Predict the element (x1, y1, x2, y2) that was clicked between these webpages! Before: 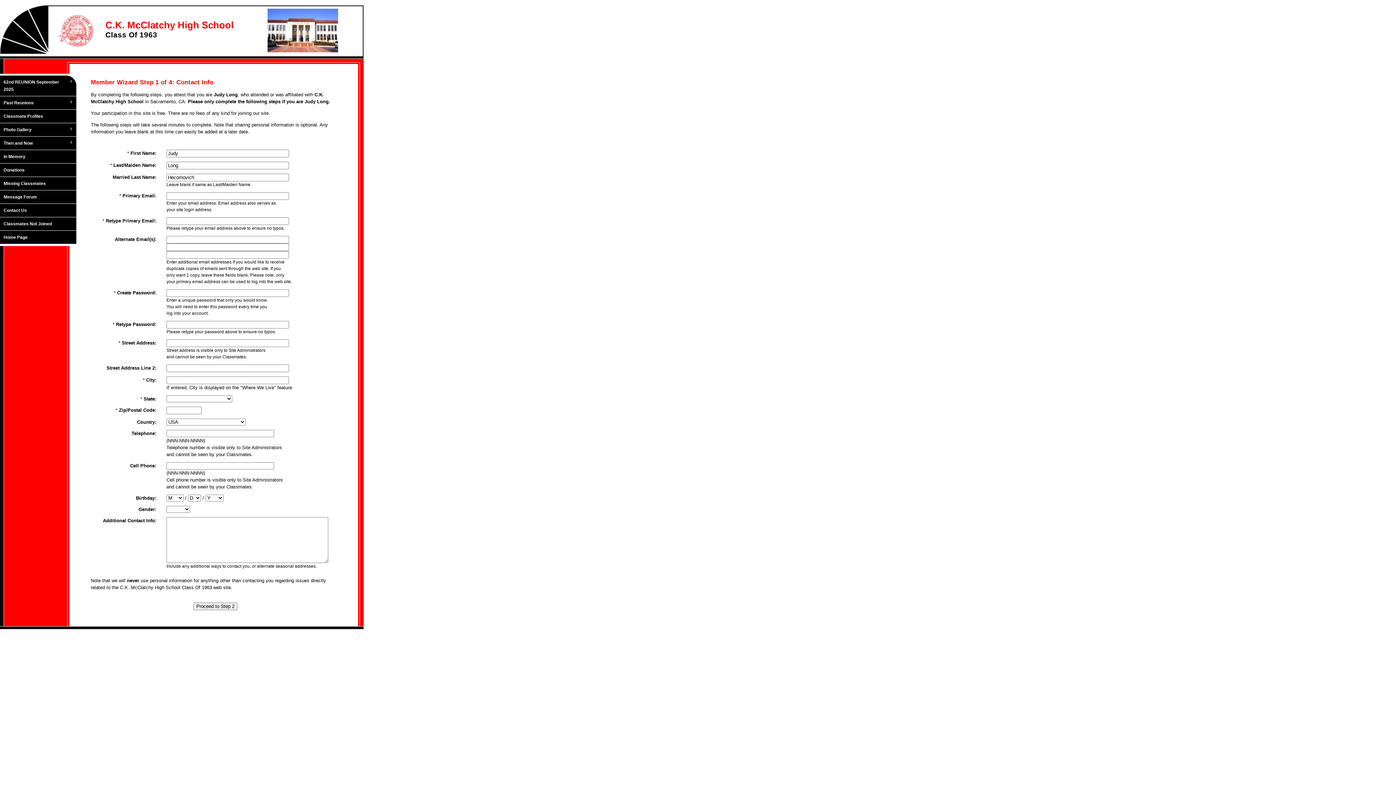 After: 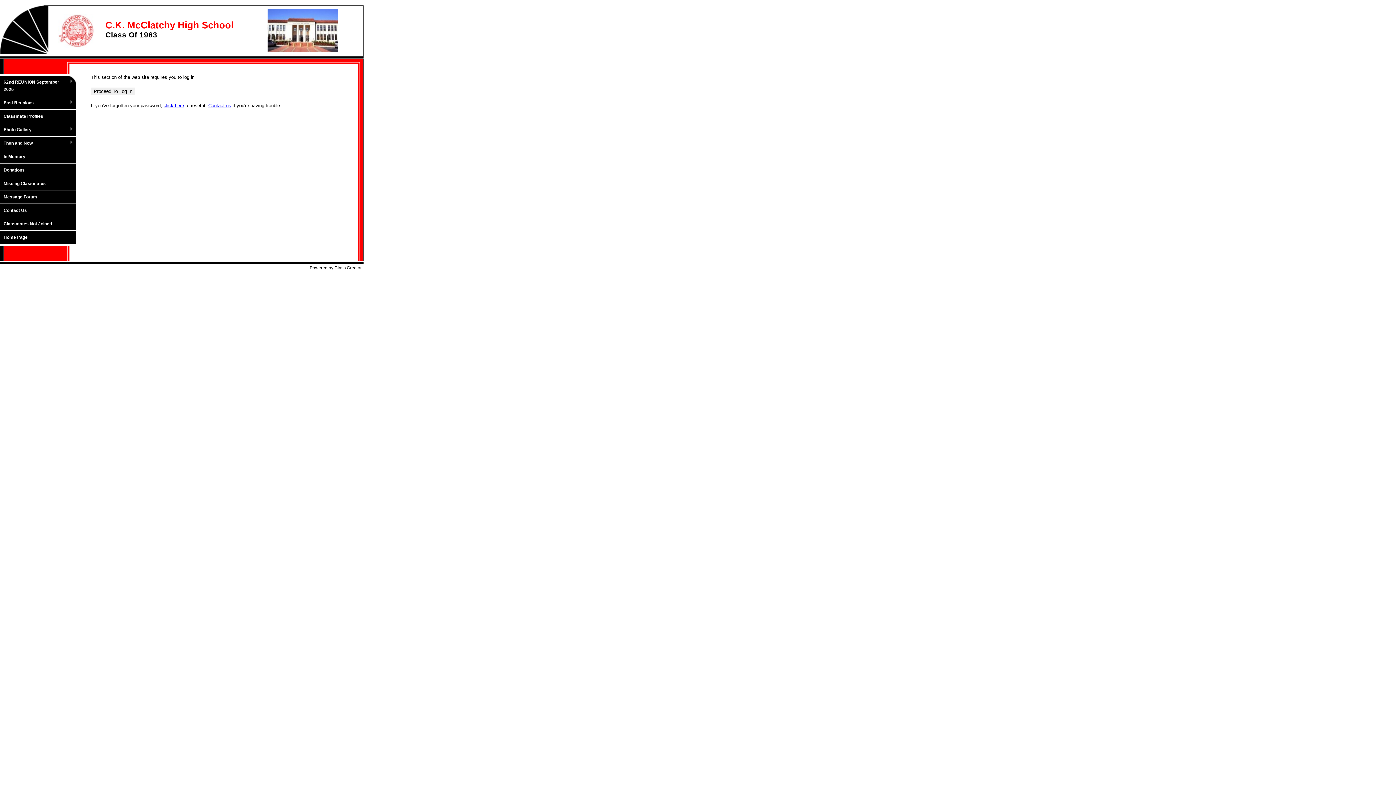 Action: label: Donations bbox: (0, 163, 76, 177)